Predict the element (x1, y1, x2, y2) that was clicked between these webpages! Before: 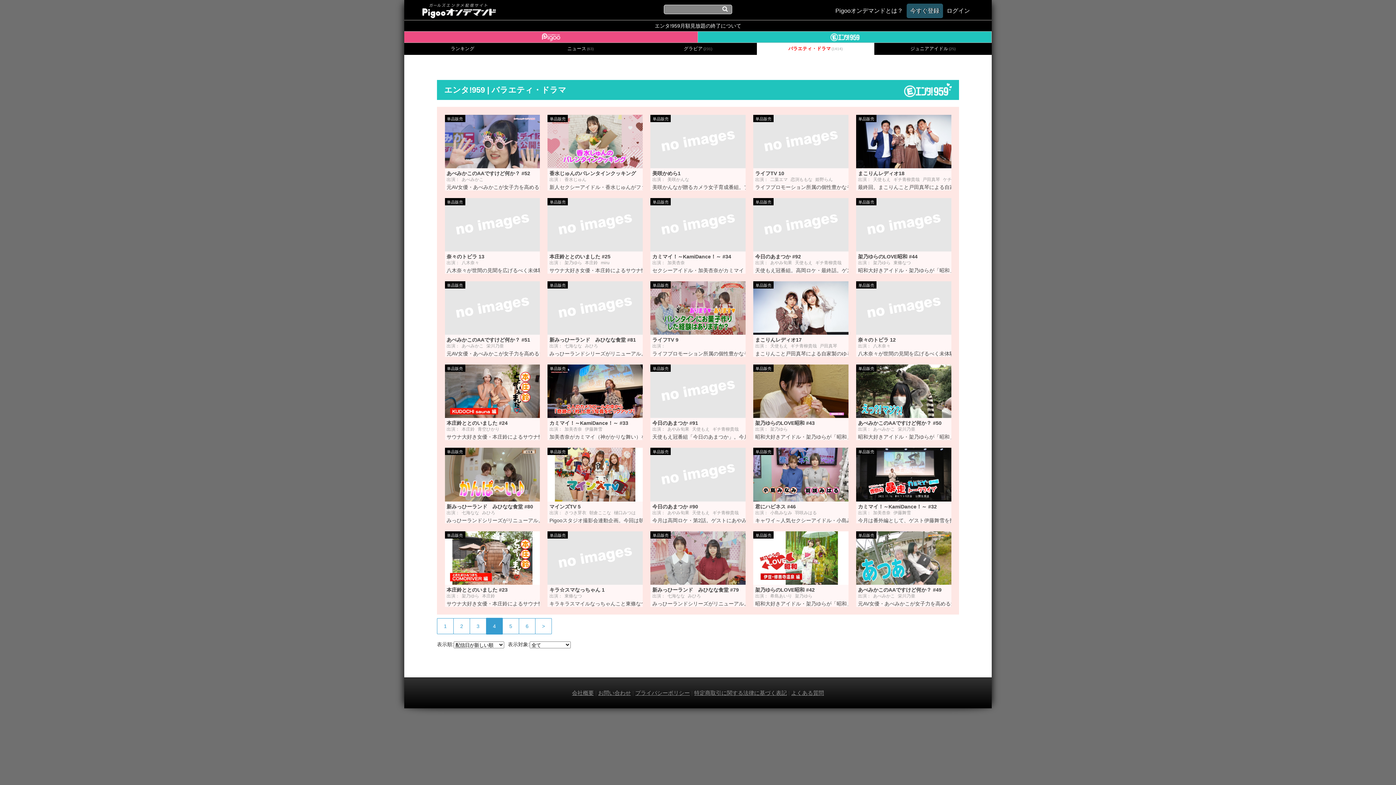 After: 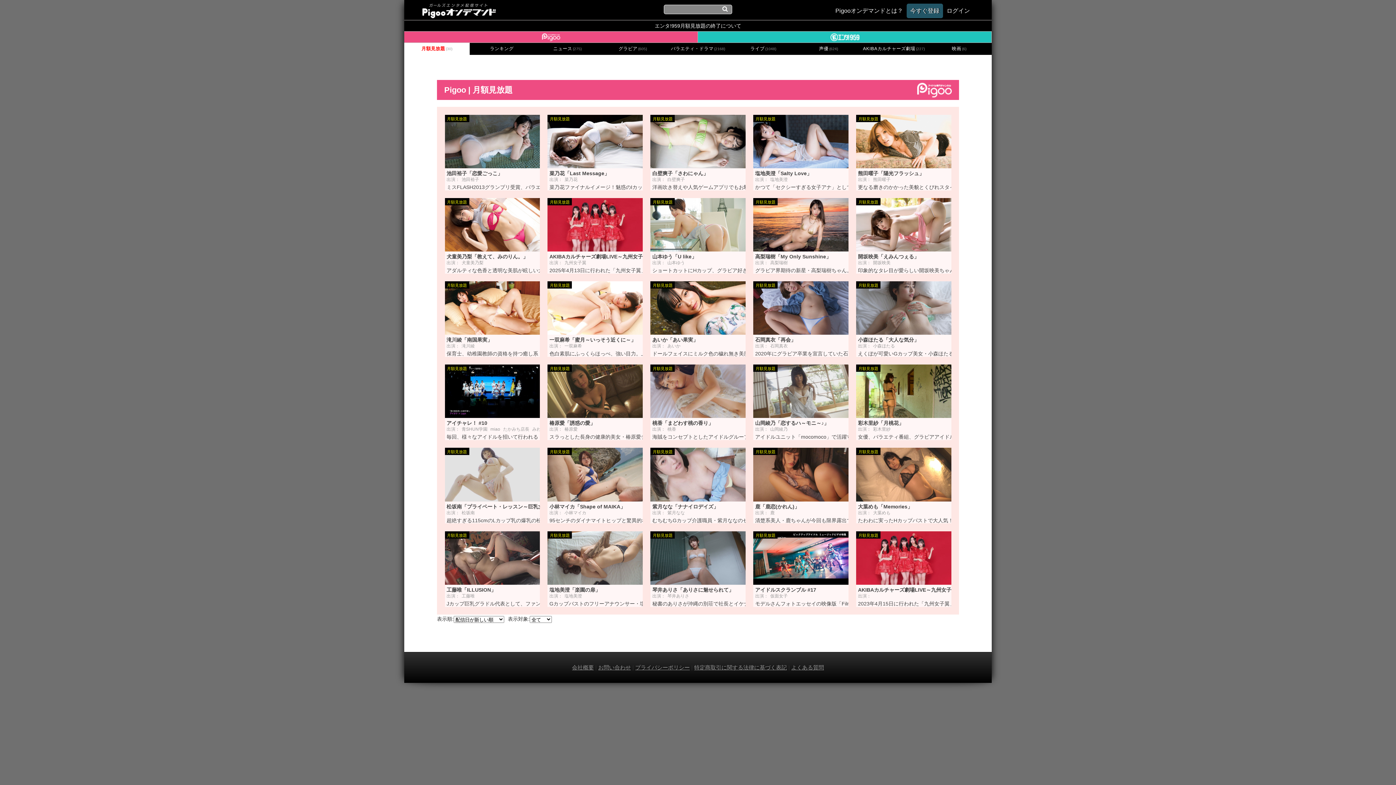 Action: bbox: (404, 31, 698, 42)